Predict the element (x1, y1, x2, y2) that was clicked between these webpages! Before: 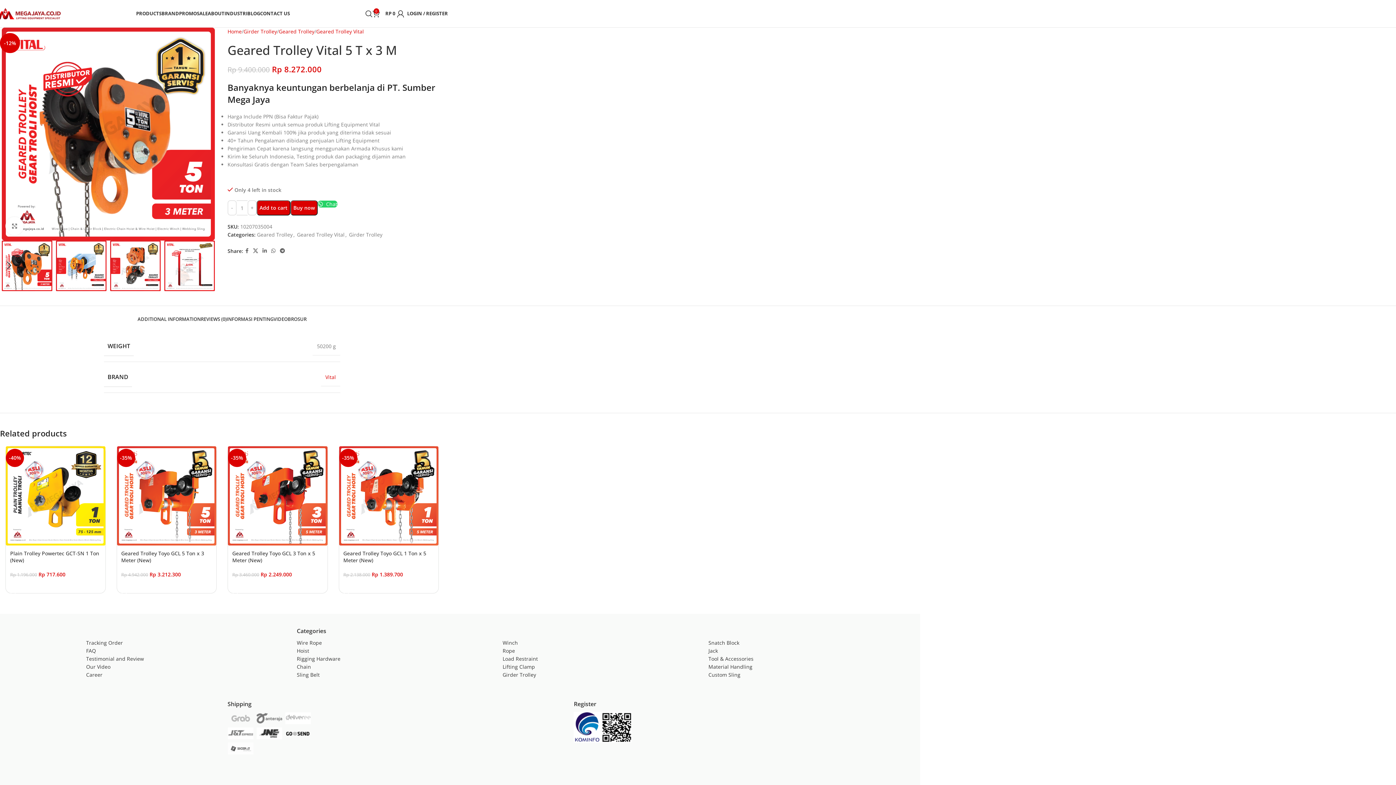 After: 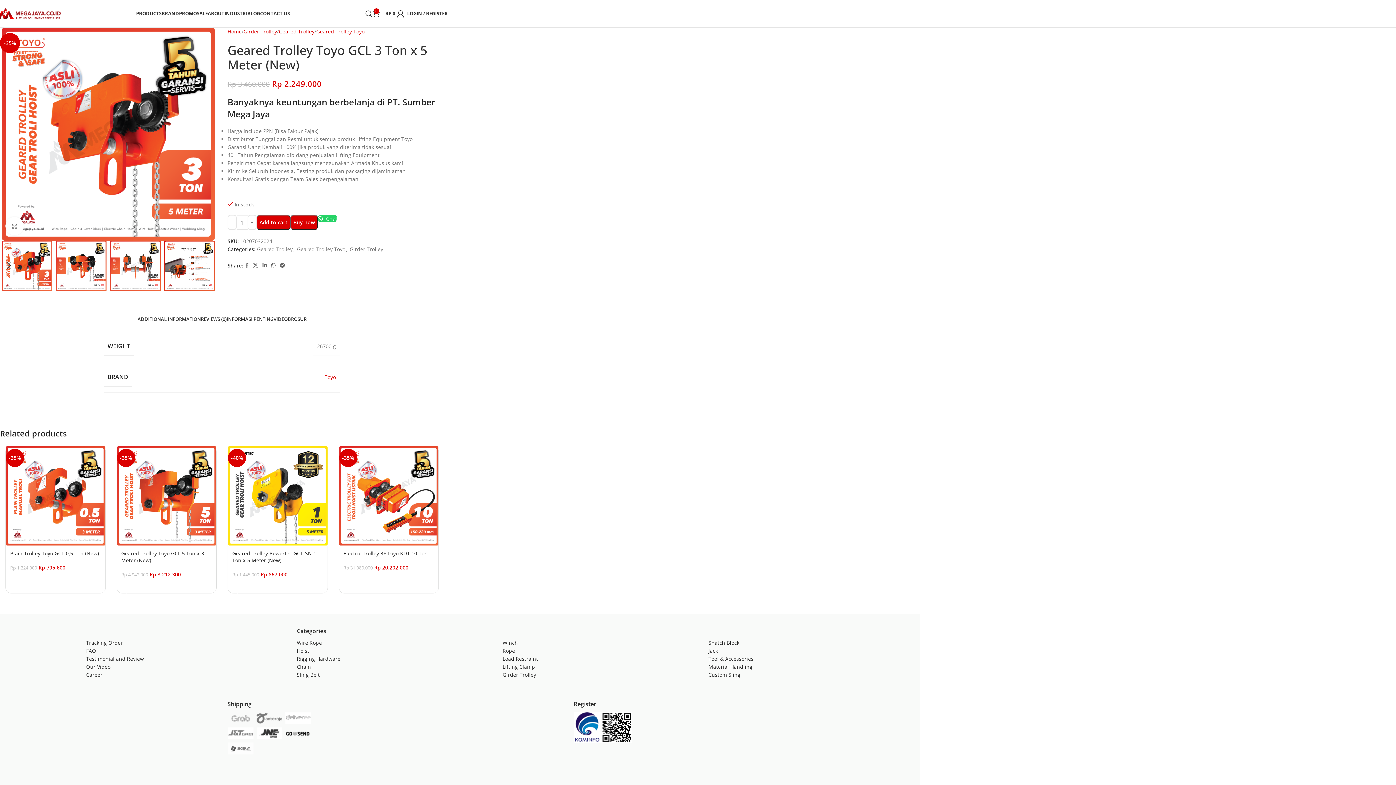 Action: bbox: (232, 550, 315, 564) label: Geared Trolley Toyo GCL 3 Ton x 5 Meter (New)